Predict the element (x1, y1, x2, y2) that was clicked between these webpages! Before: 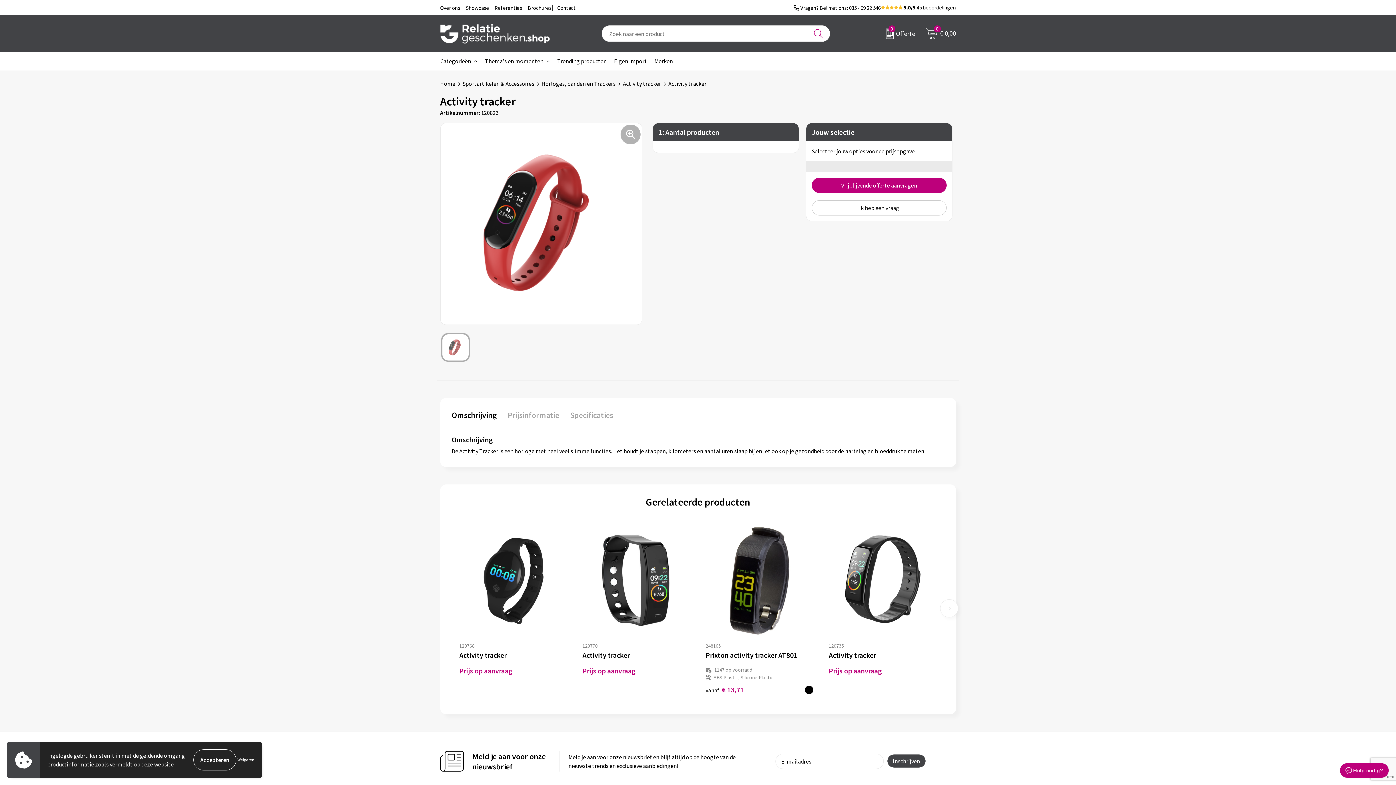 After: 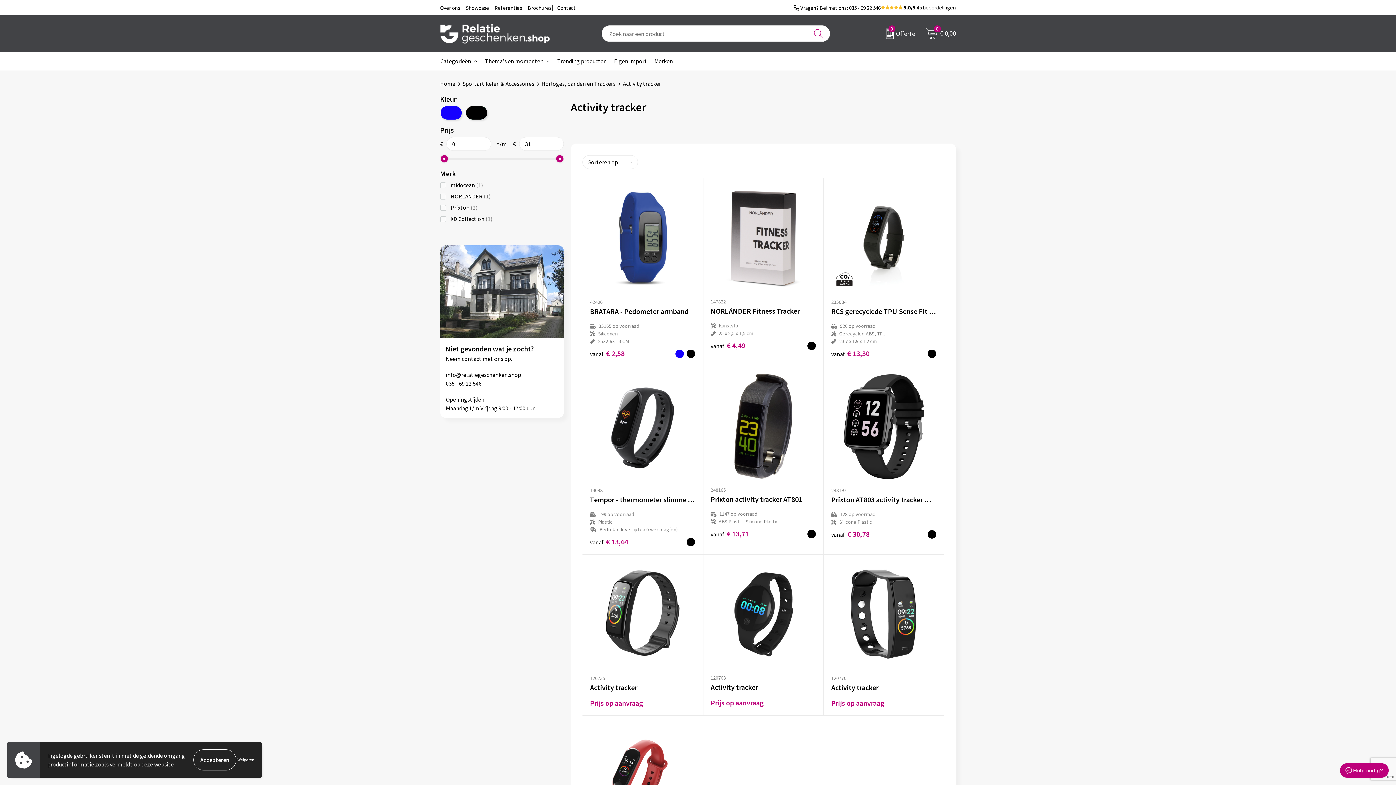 Action: label: Activity tracker bbox: (623, 79, 668, 87)